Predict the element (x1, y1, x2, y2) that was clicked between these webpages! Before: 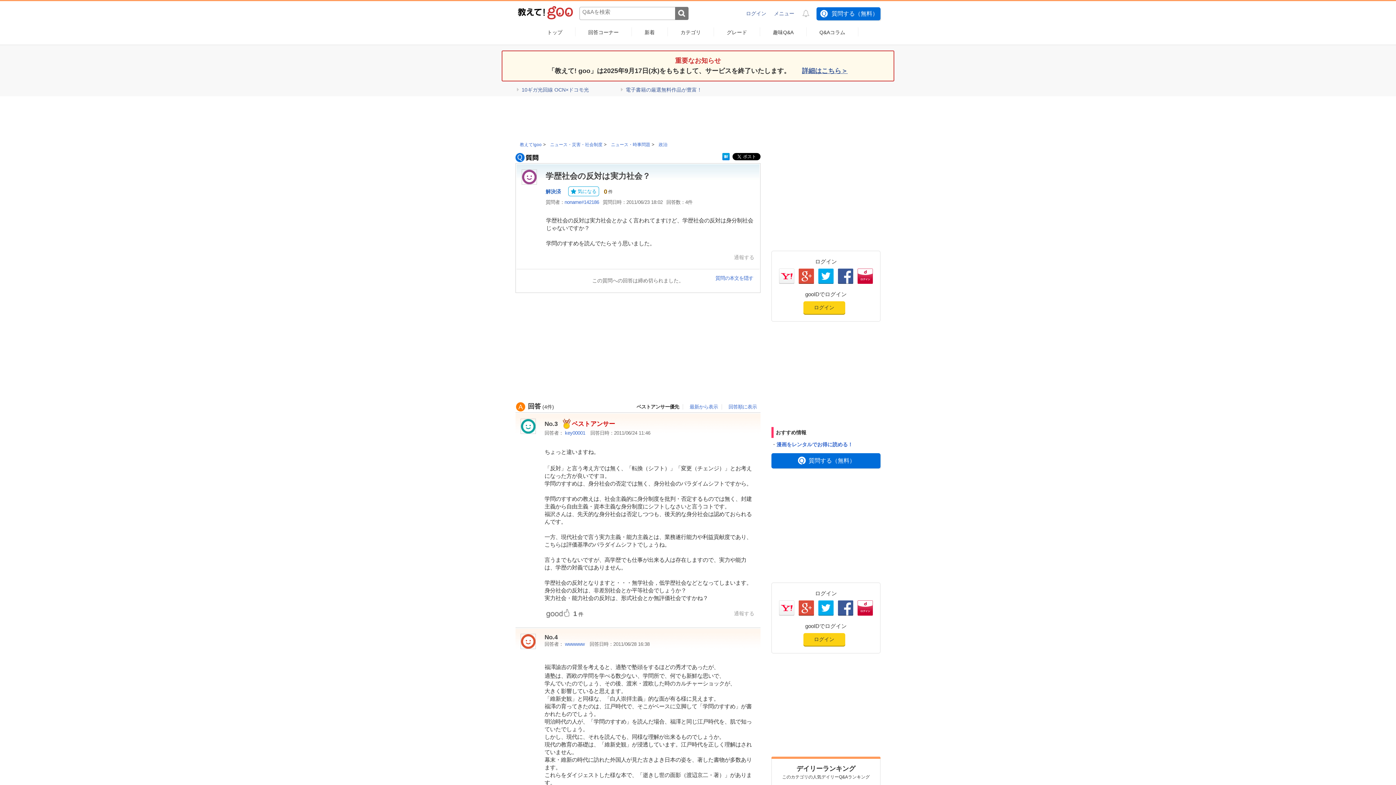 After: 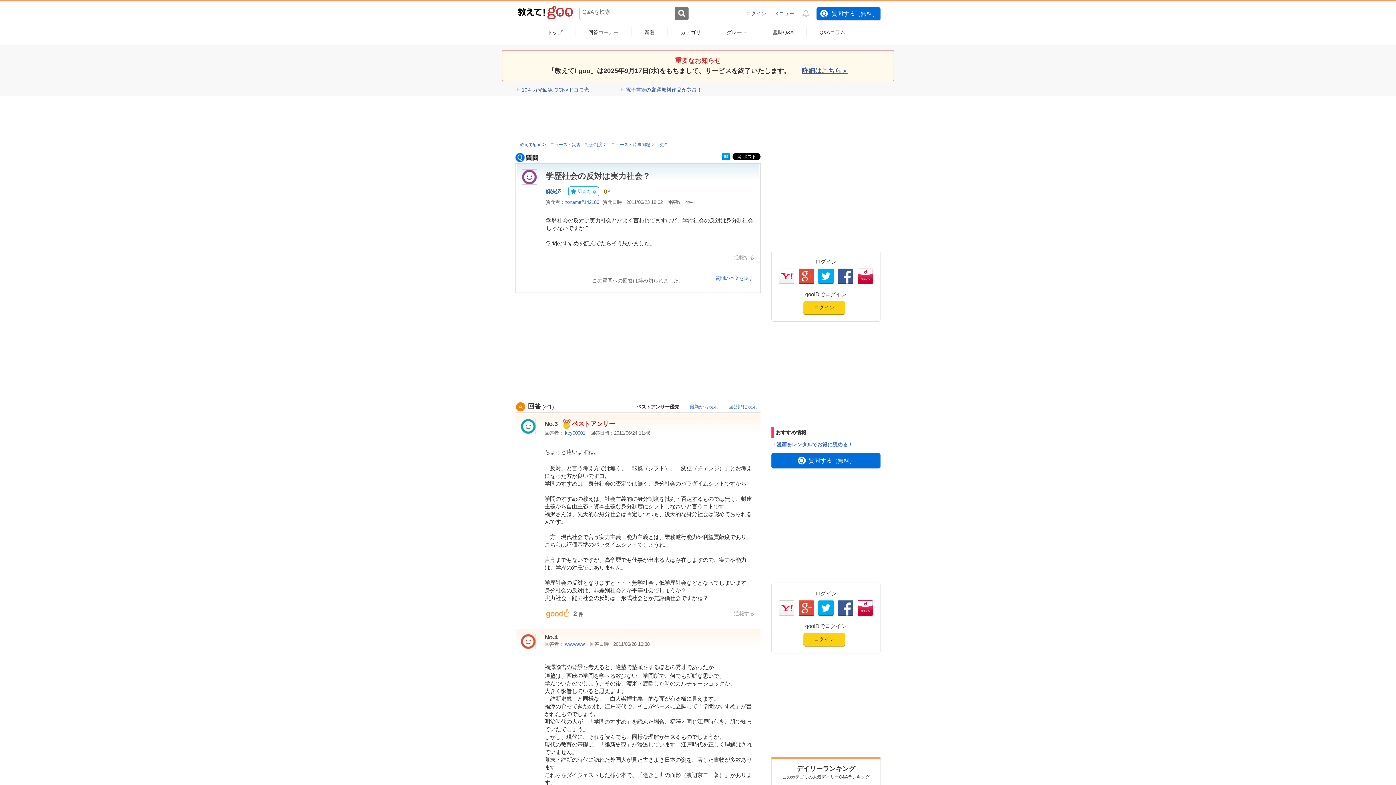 Action: bbox: (546, 614, 569, 618)